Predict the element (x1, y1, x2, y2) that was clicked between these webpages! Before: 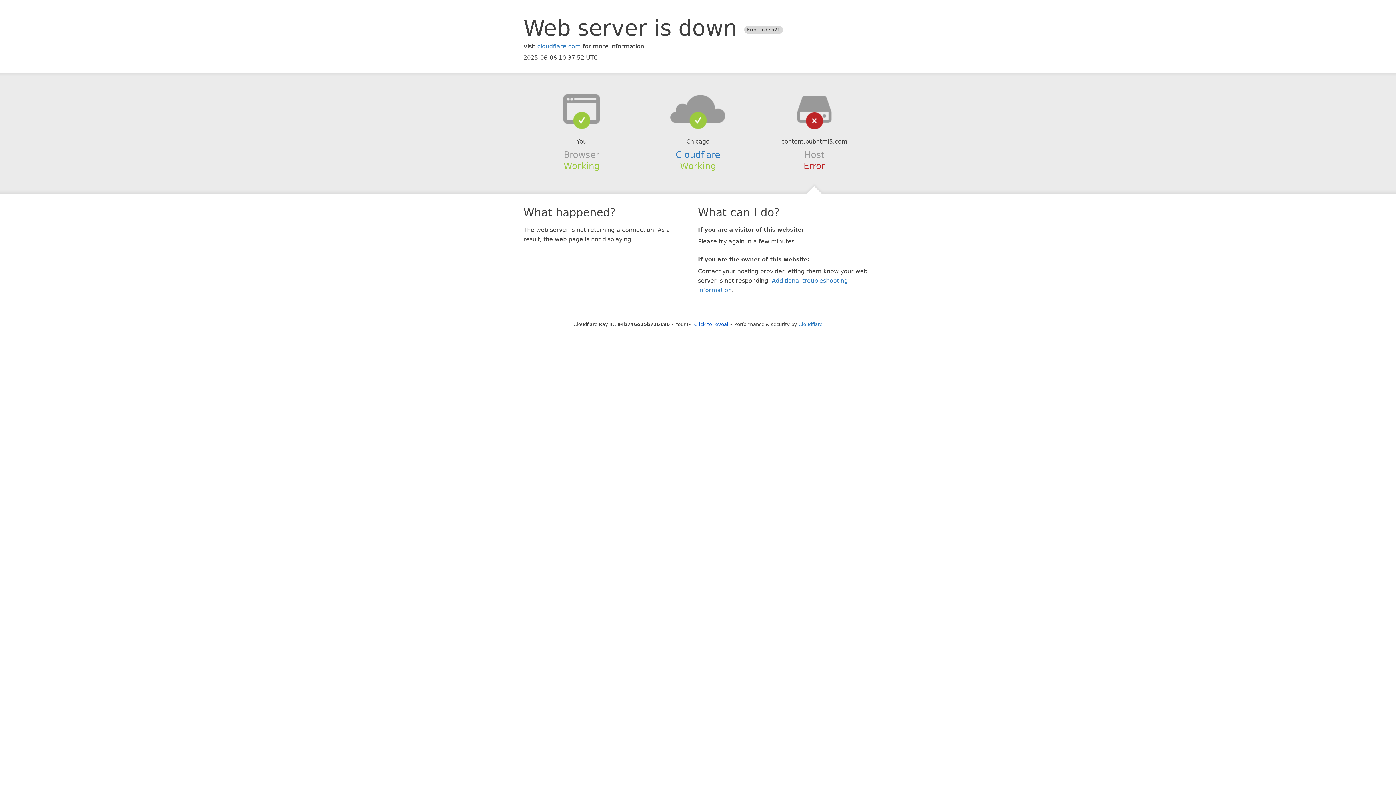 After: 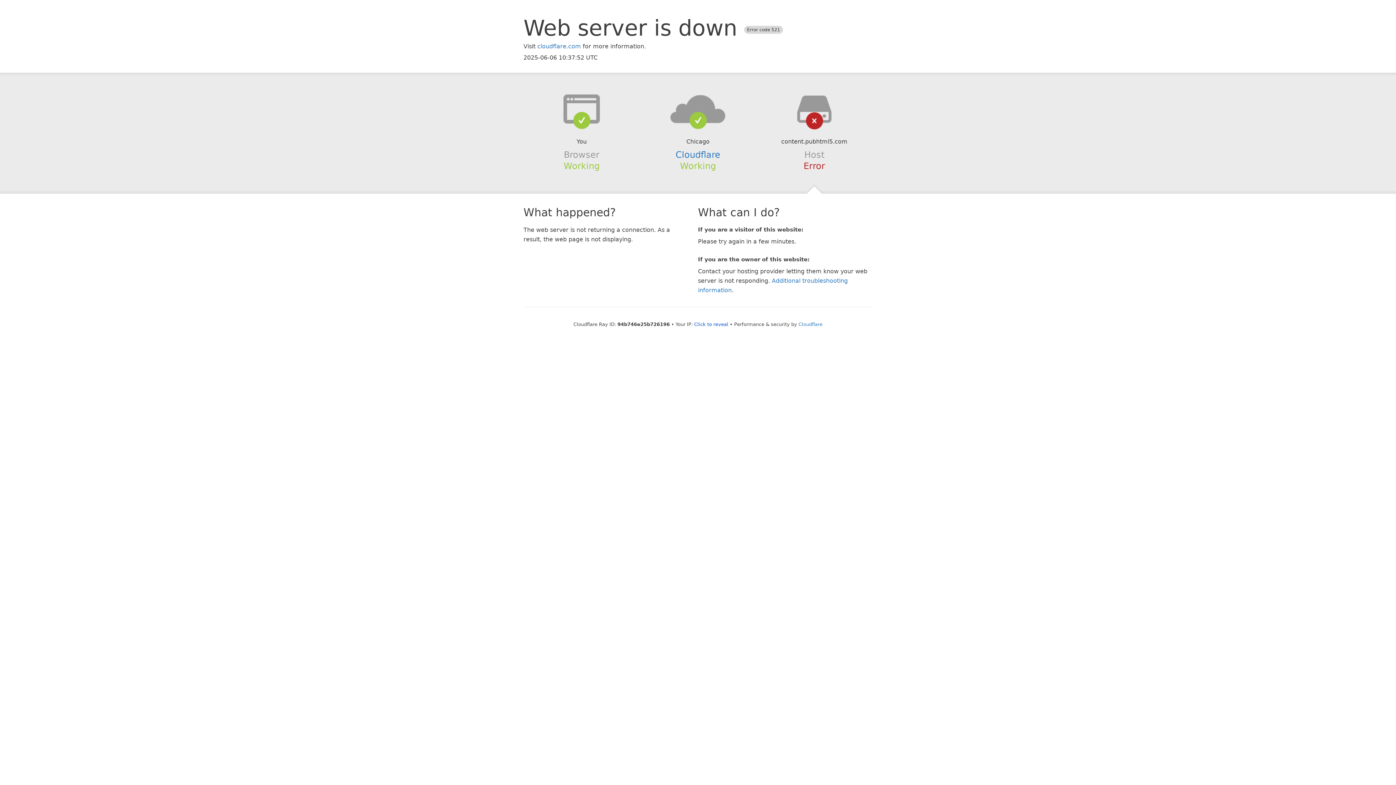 Action: bbox: (639, 94, 756, 123)